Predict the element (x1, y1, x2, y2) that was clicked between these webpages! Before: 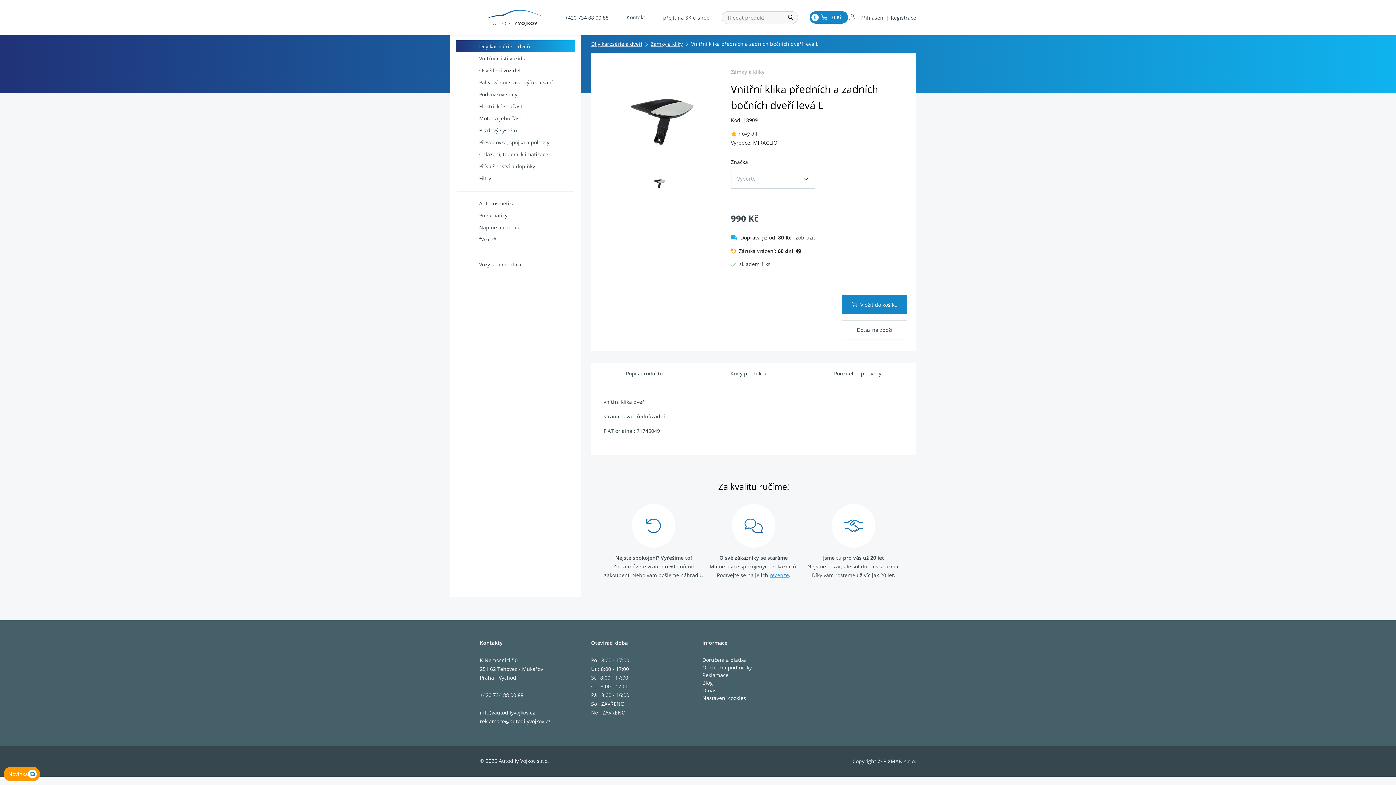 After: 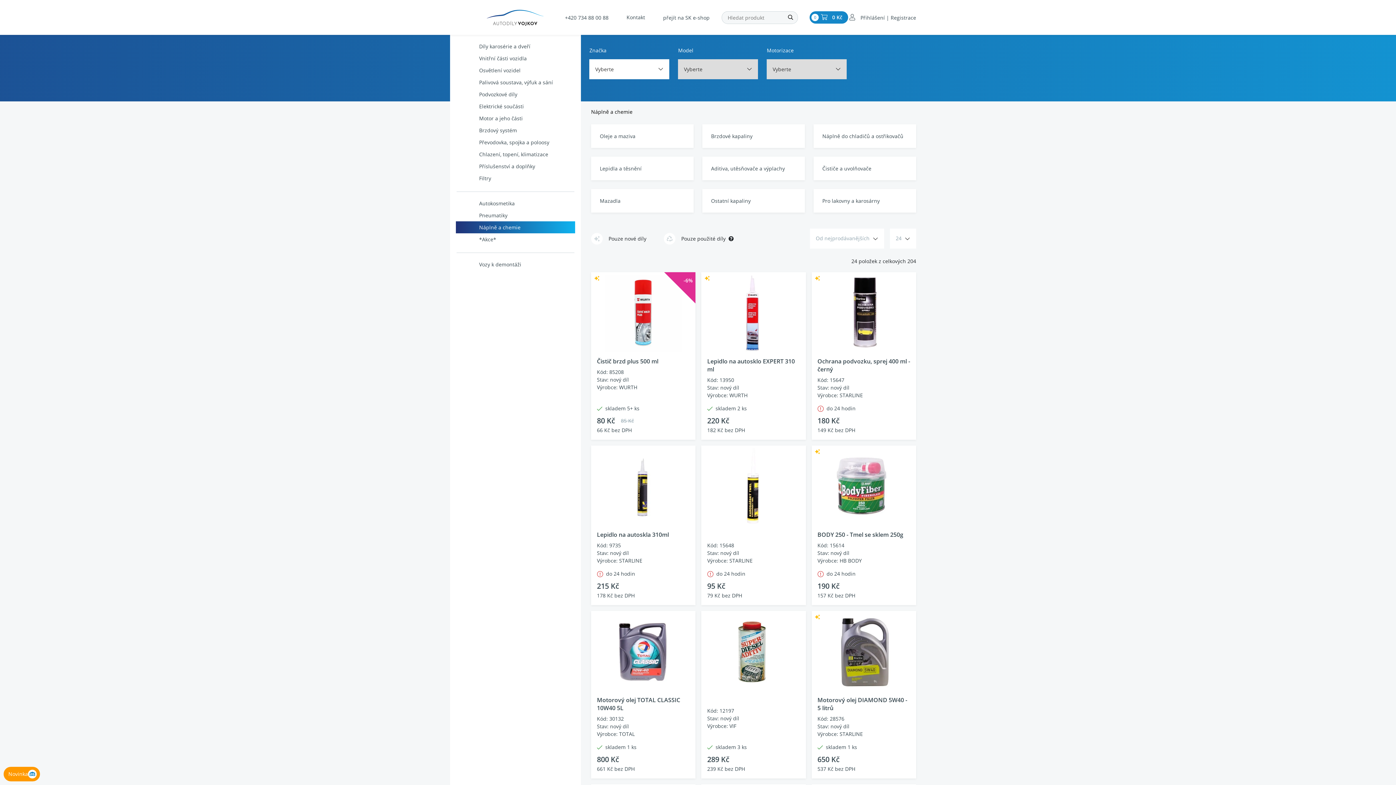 Action: bbox: (456, 221, 575, 233) label: Náplně a chemie